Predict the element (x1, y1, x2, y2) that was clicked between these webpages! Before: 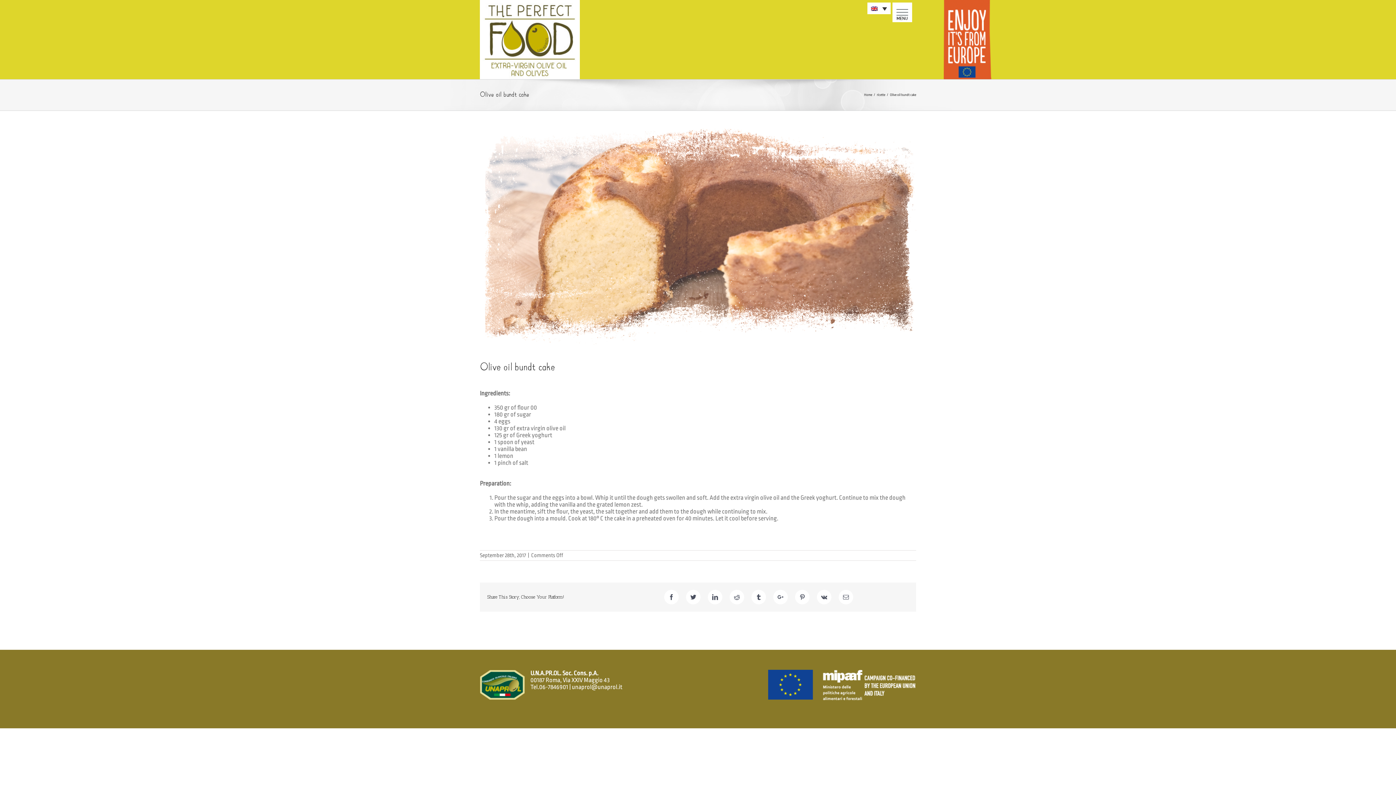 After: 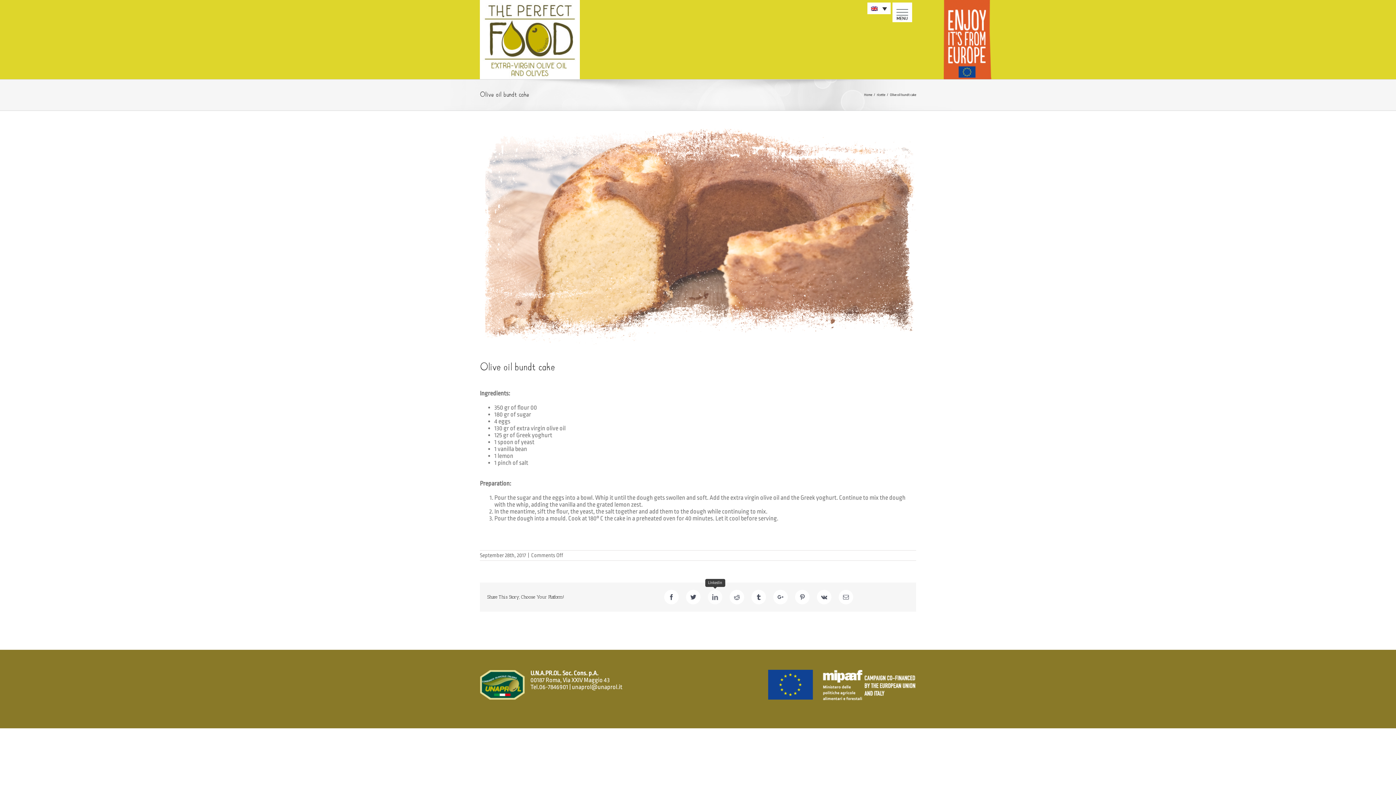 Action: bbox: (708, 590, 722, 604) label: Linkedin